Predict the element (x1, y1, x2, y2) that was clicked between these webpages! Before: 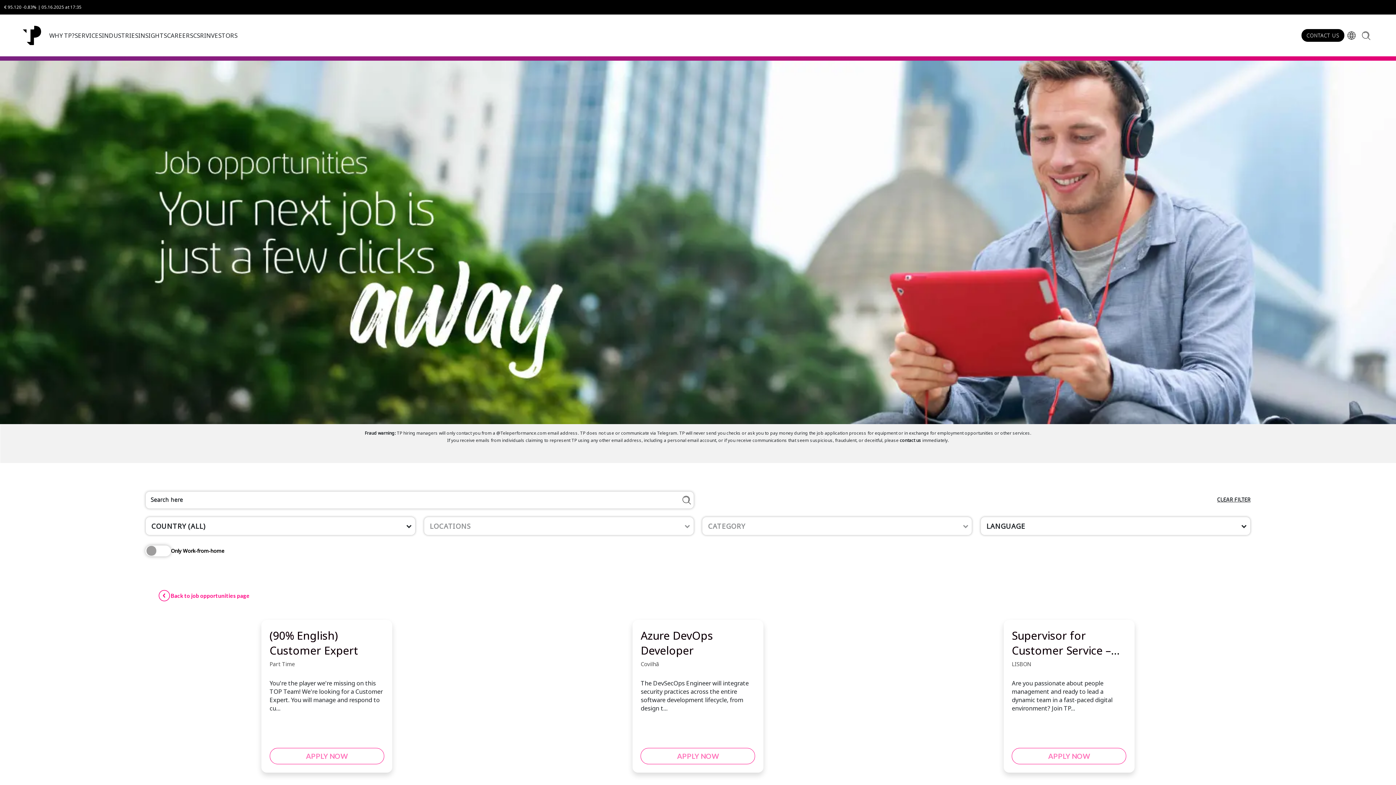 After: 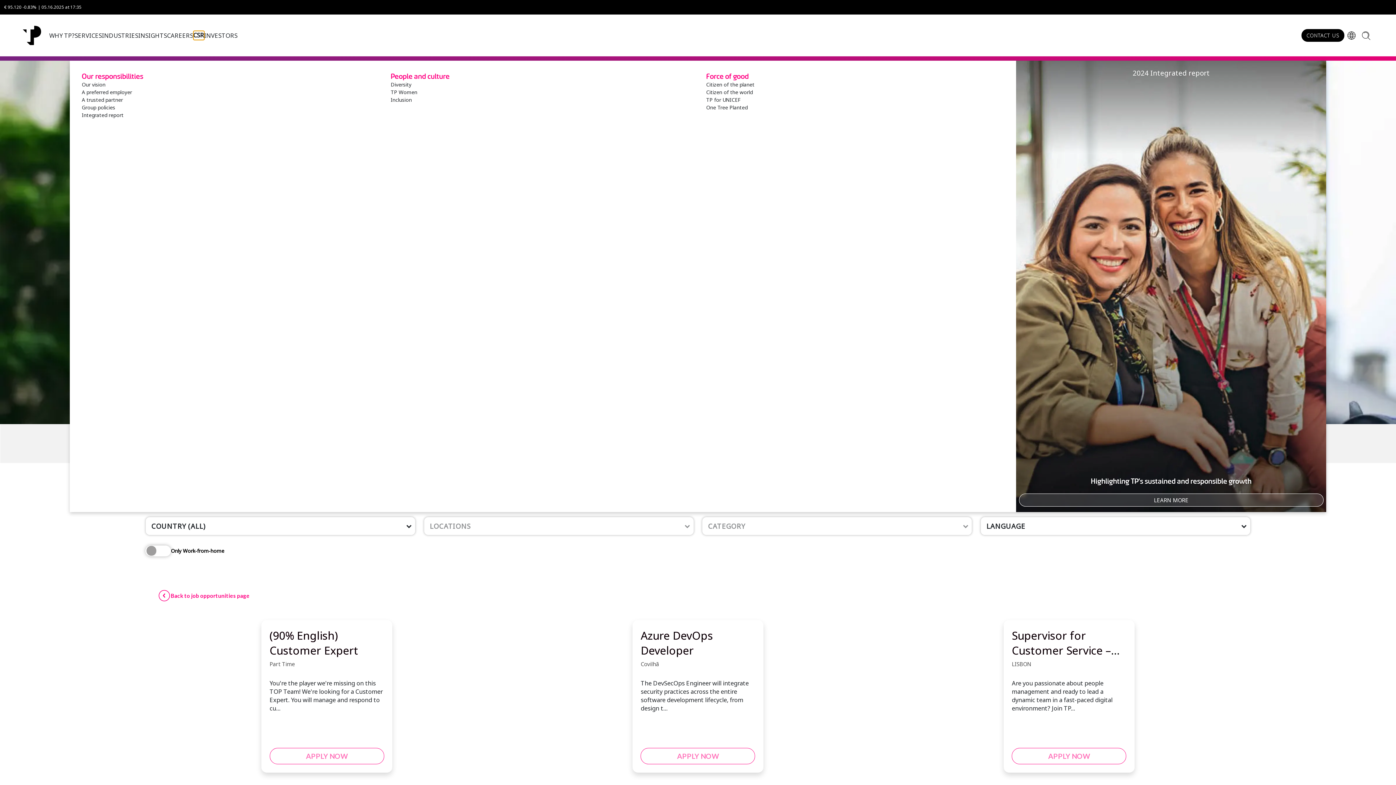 Action: label: CSR bbox: (193, 31, 204, 39)